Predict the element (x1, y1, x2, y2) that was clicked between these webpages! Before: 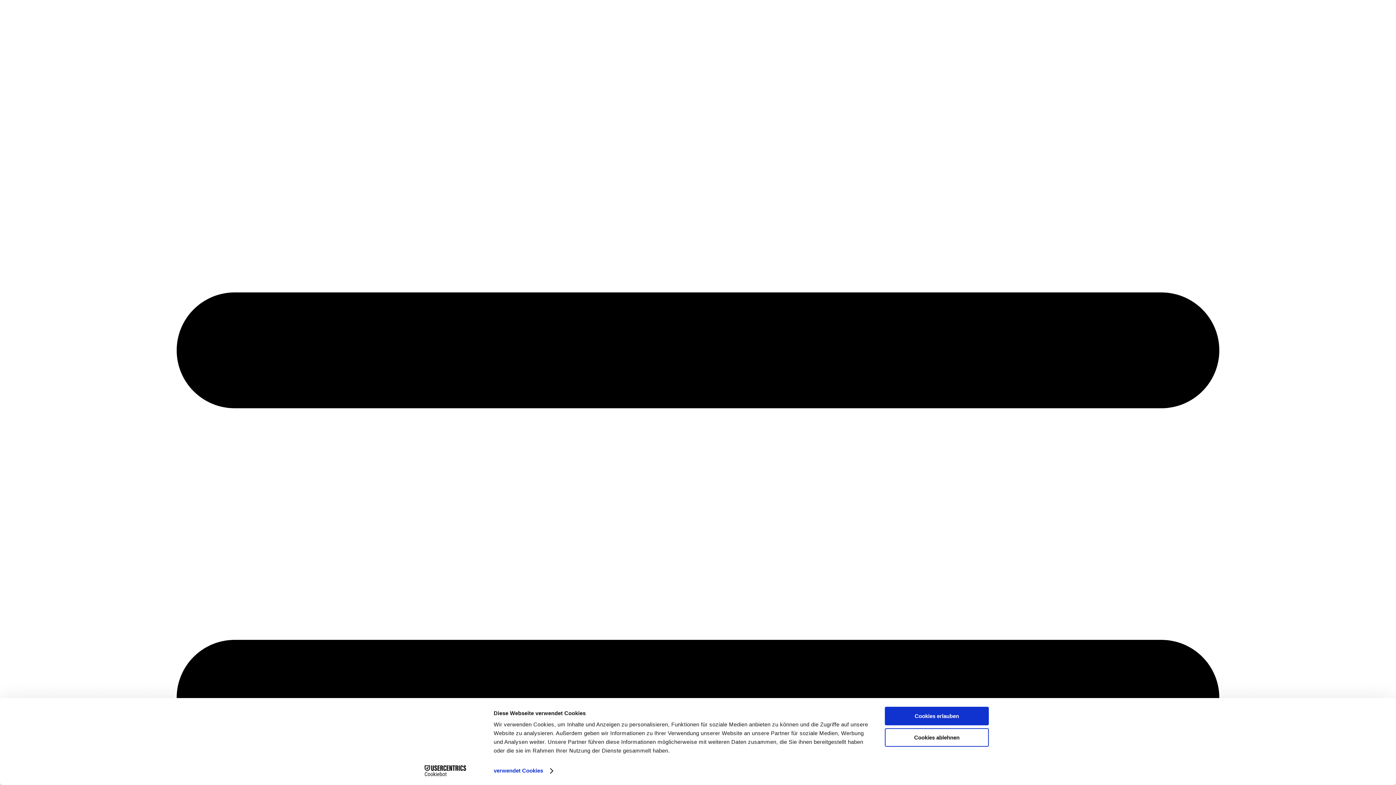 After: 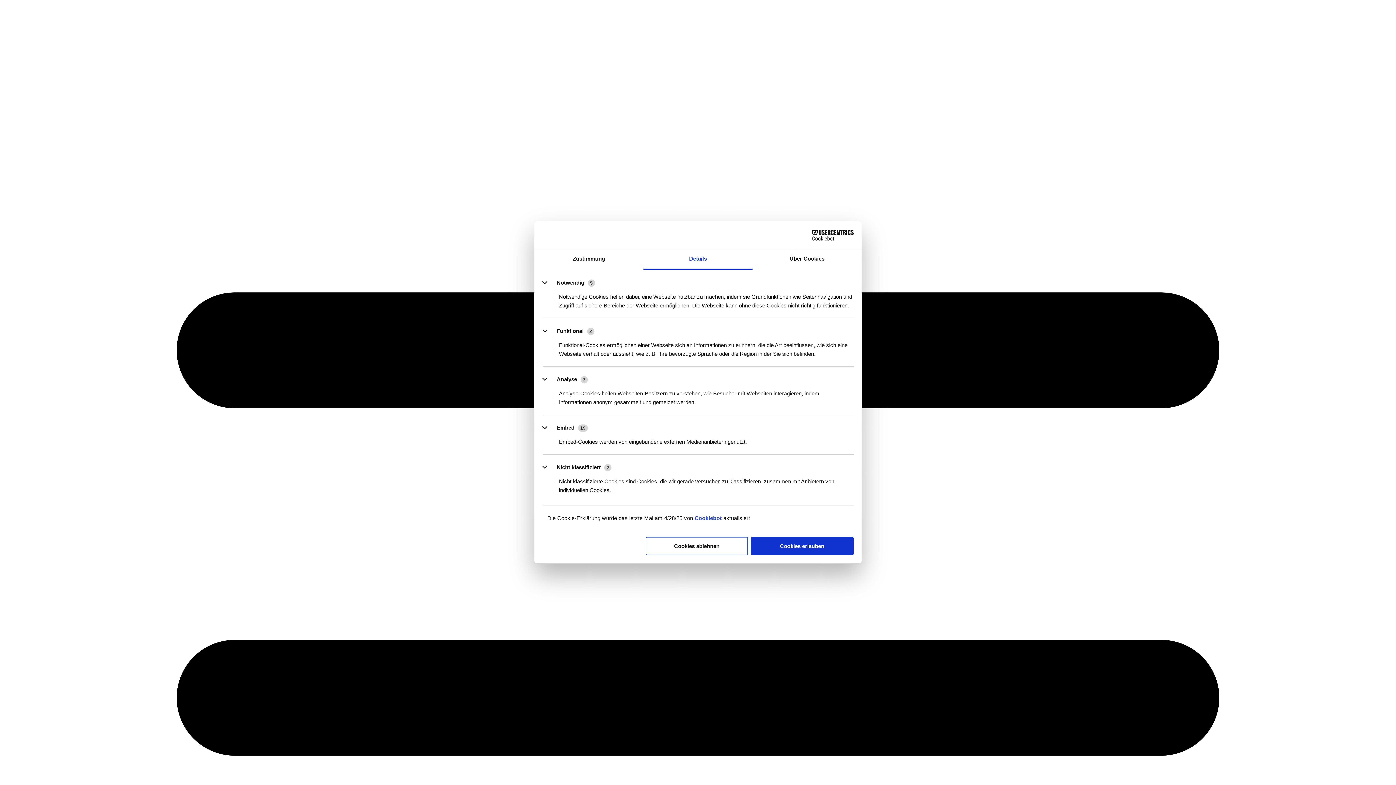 Action: bbox: (493, 765, 552, 776) label: verwendet Cookies